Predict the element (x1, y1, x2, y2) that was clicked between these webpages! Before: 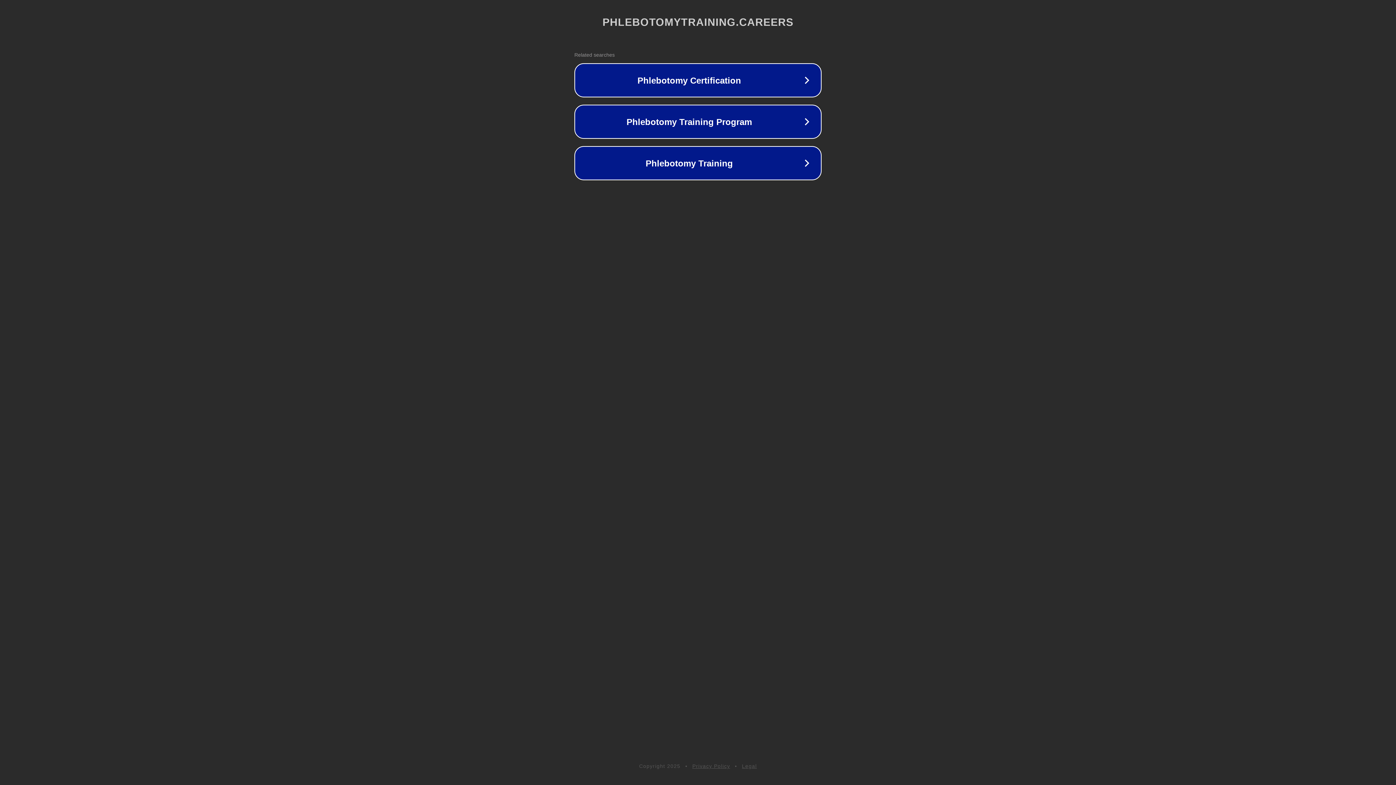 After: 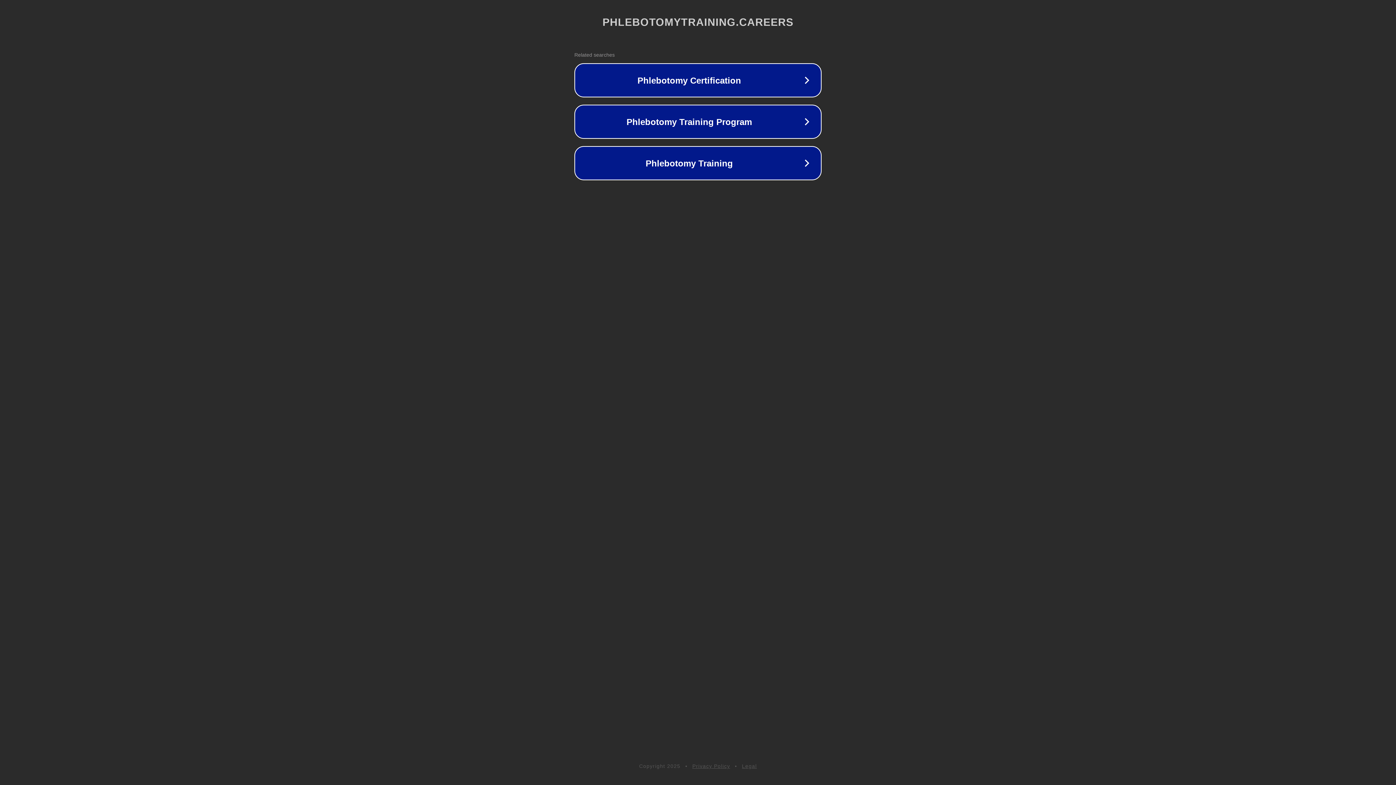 Action: label: Legal bbox: (742, 763, 757, 769)